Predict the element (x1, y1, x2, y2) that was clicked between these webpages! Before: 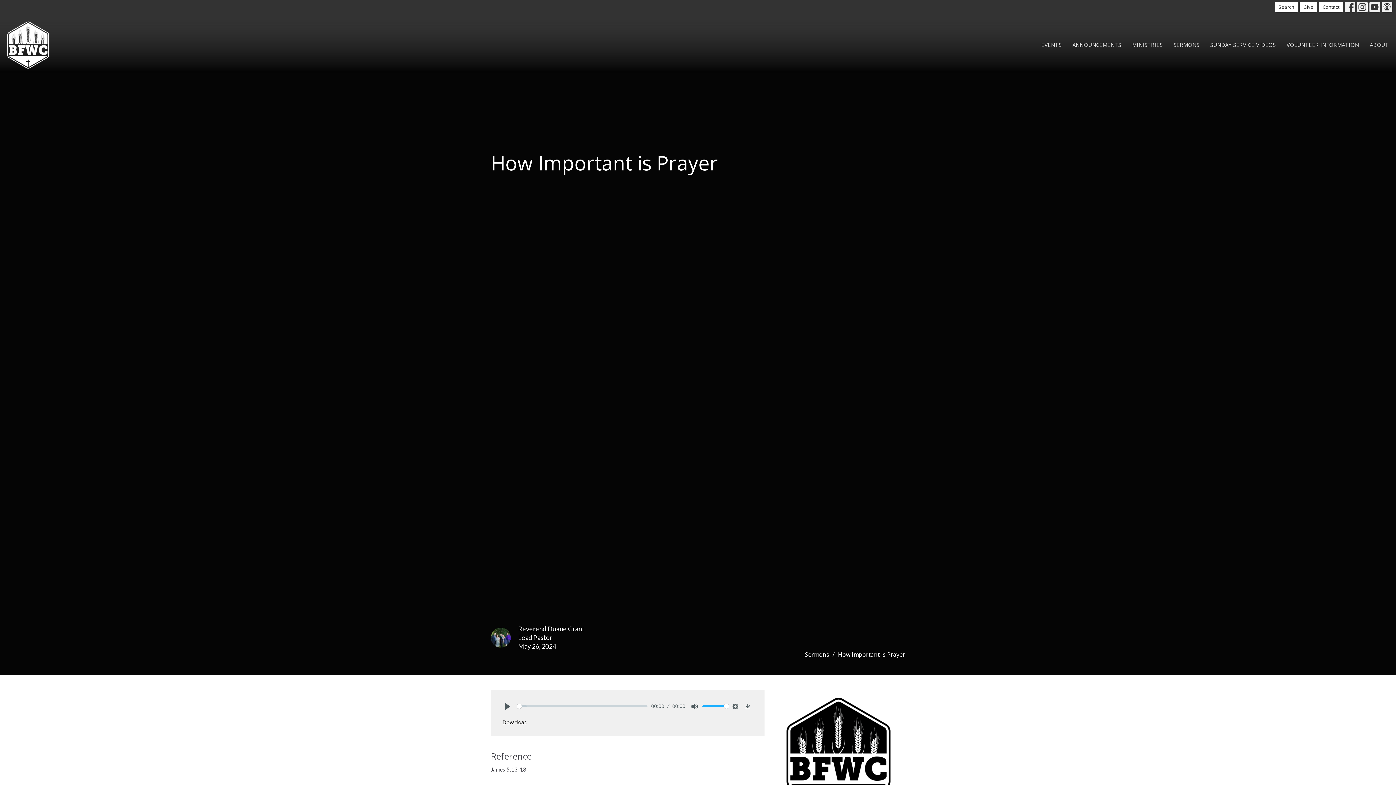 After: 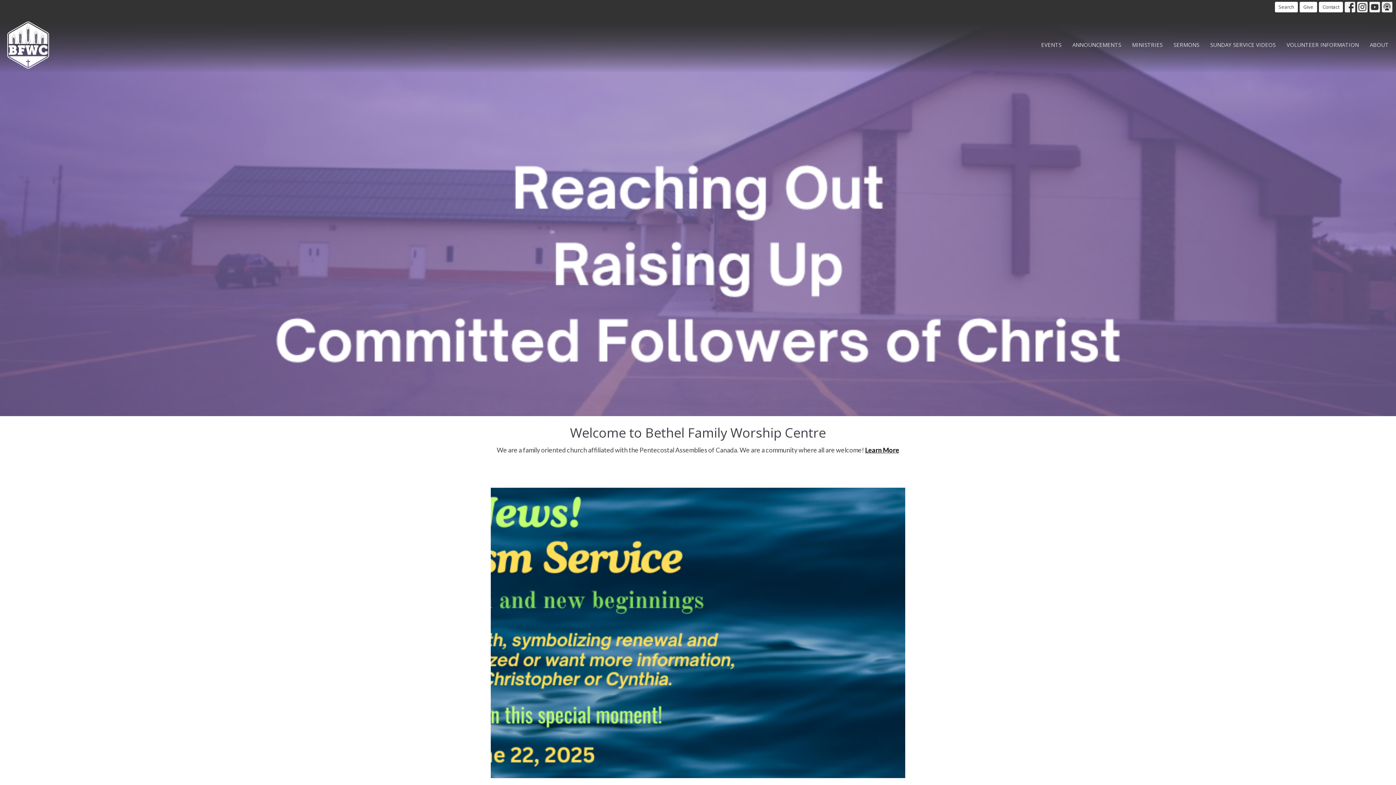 Action: bbox: (7, 21, 49, 68)